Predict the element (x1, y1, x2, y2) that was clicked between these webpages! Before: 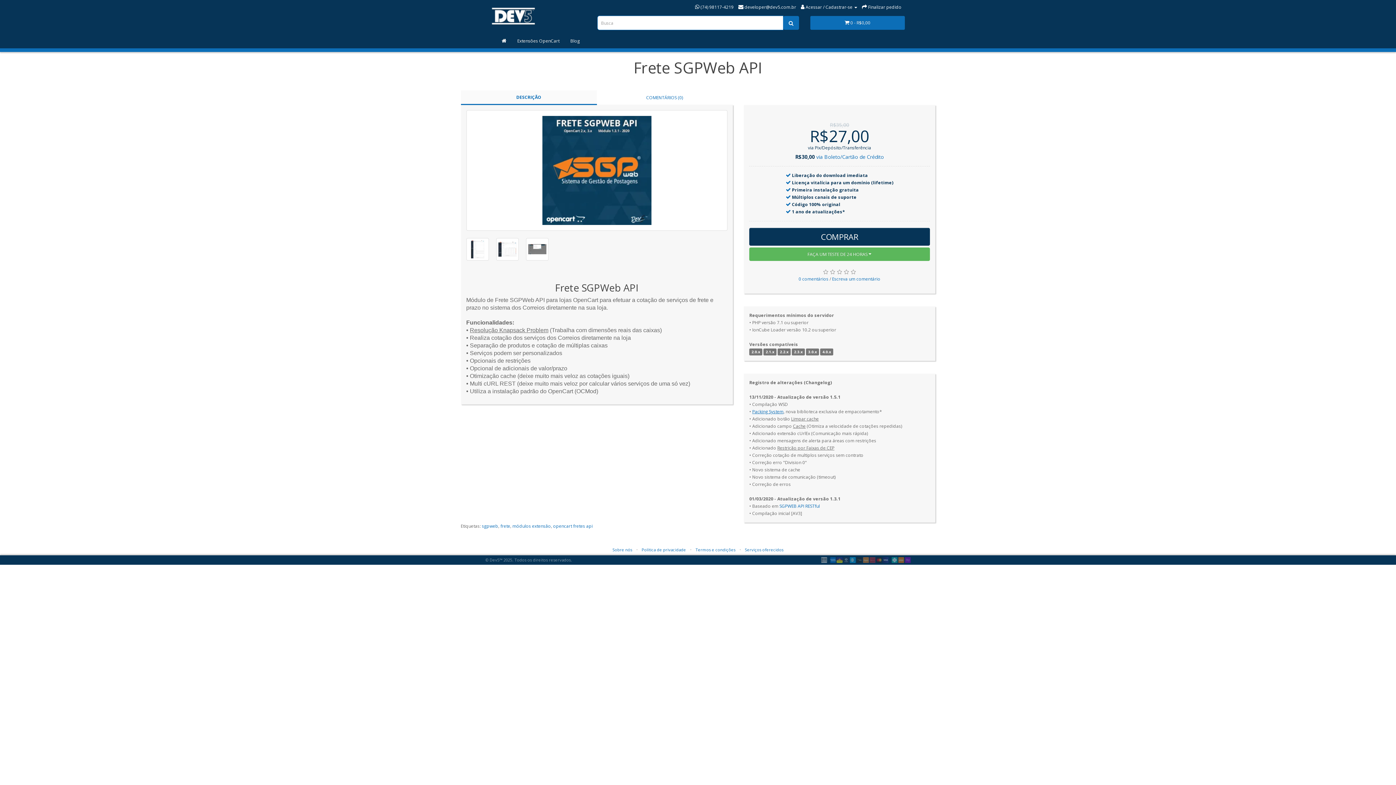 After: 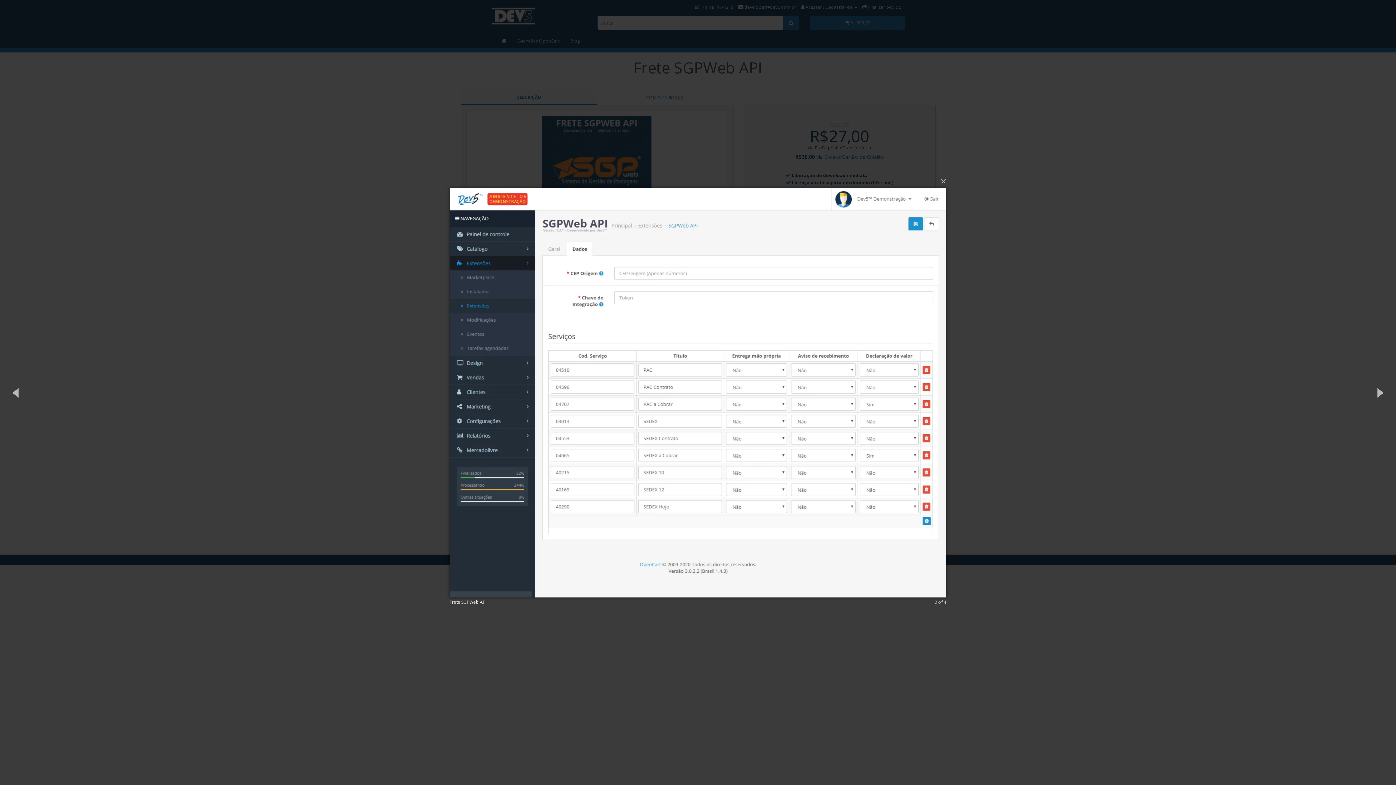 Action: bbox: (496, 238, 518, 260)